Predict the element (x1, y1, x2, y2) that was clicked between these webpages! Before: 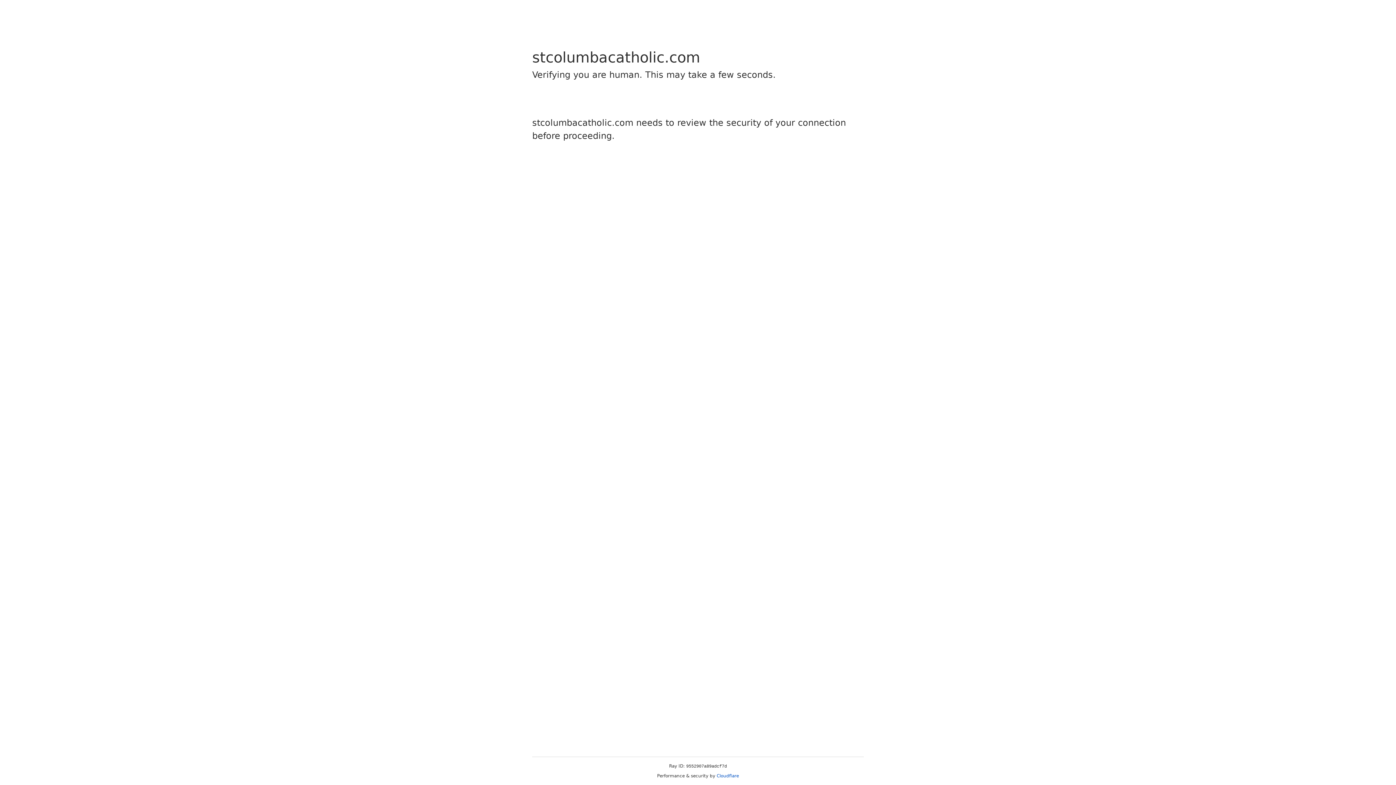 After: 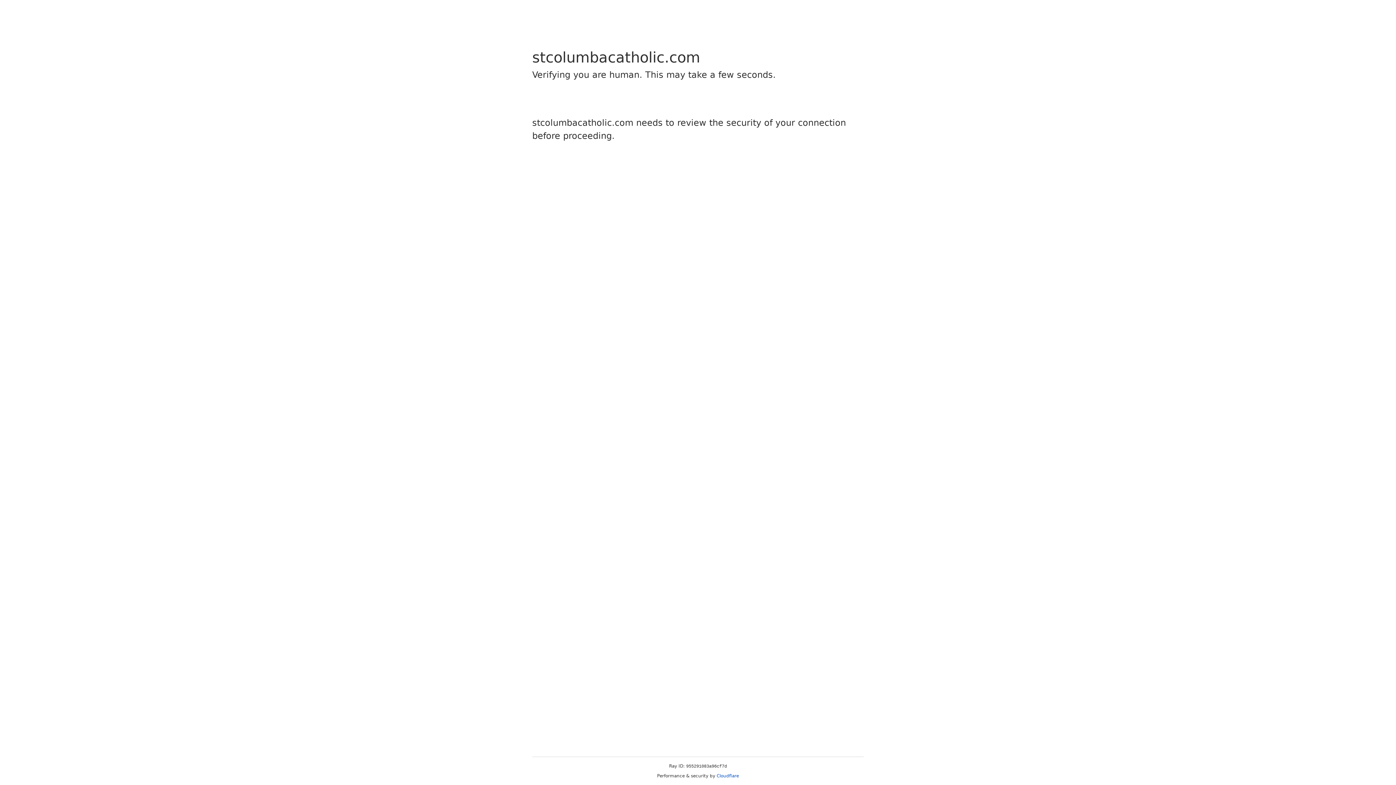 Action: label: Cloudflare bbox: (716, 773, 739, 778)